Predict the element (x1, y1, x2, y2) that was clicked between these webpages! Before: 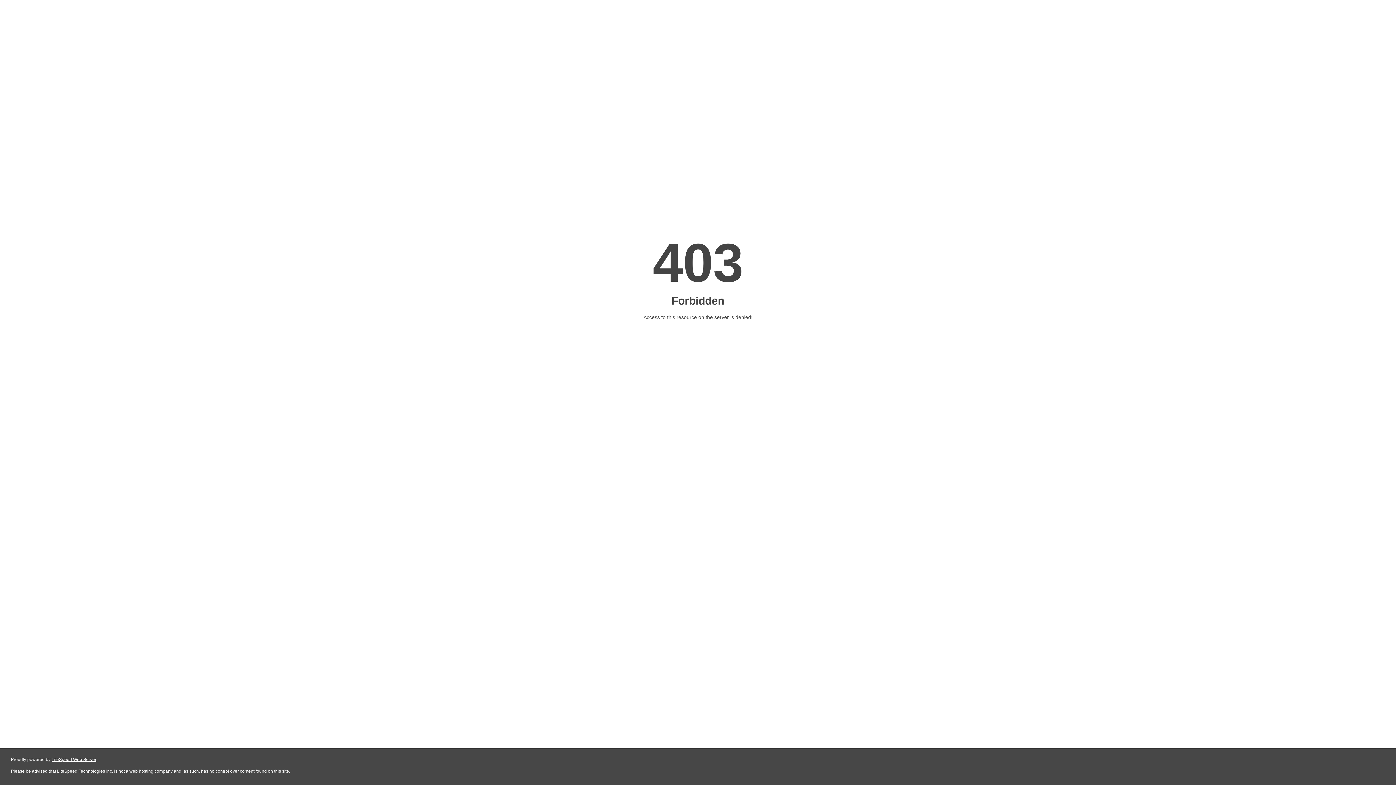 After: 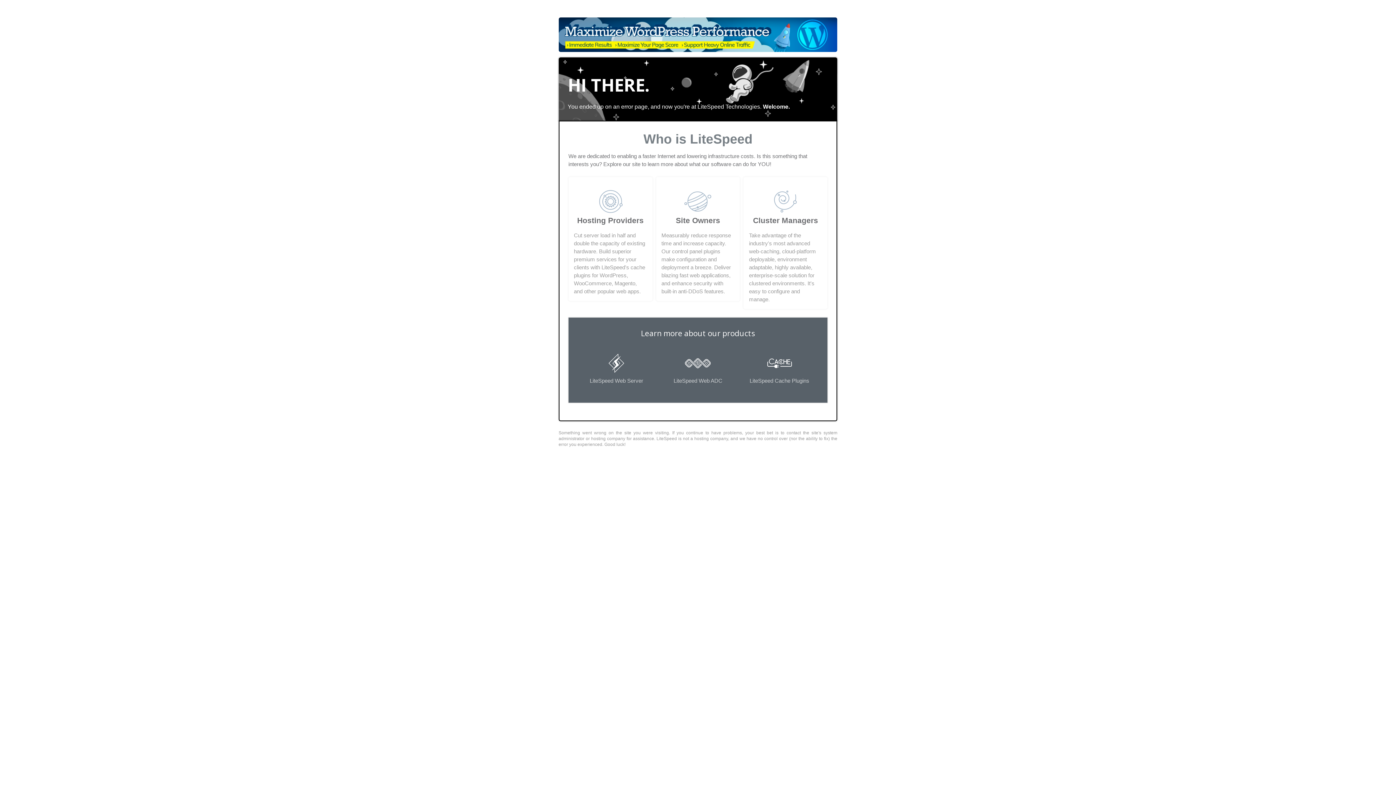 Action: label: LiteSpeed Web Server bbox: (51, 757, 96, 762)